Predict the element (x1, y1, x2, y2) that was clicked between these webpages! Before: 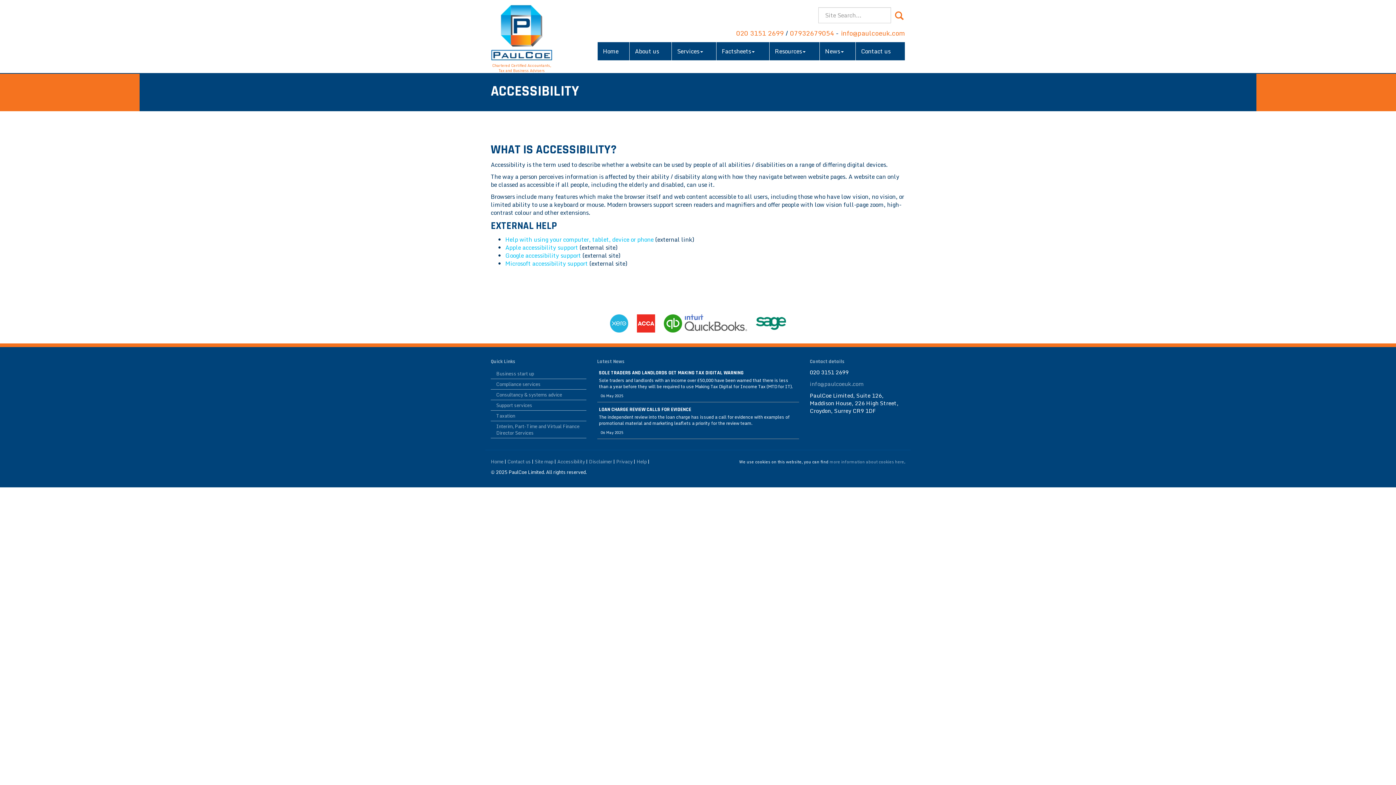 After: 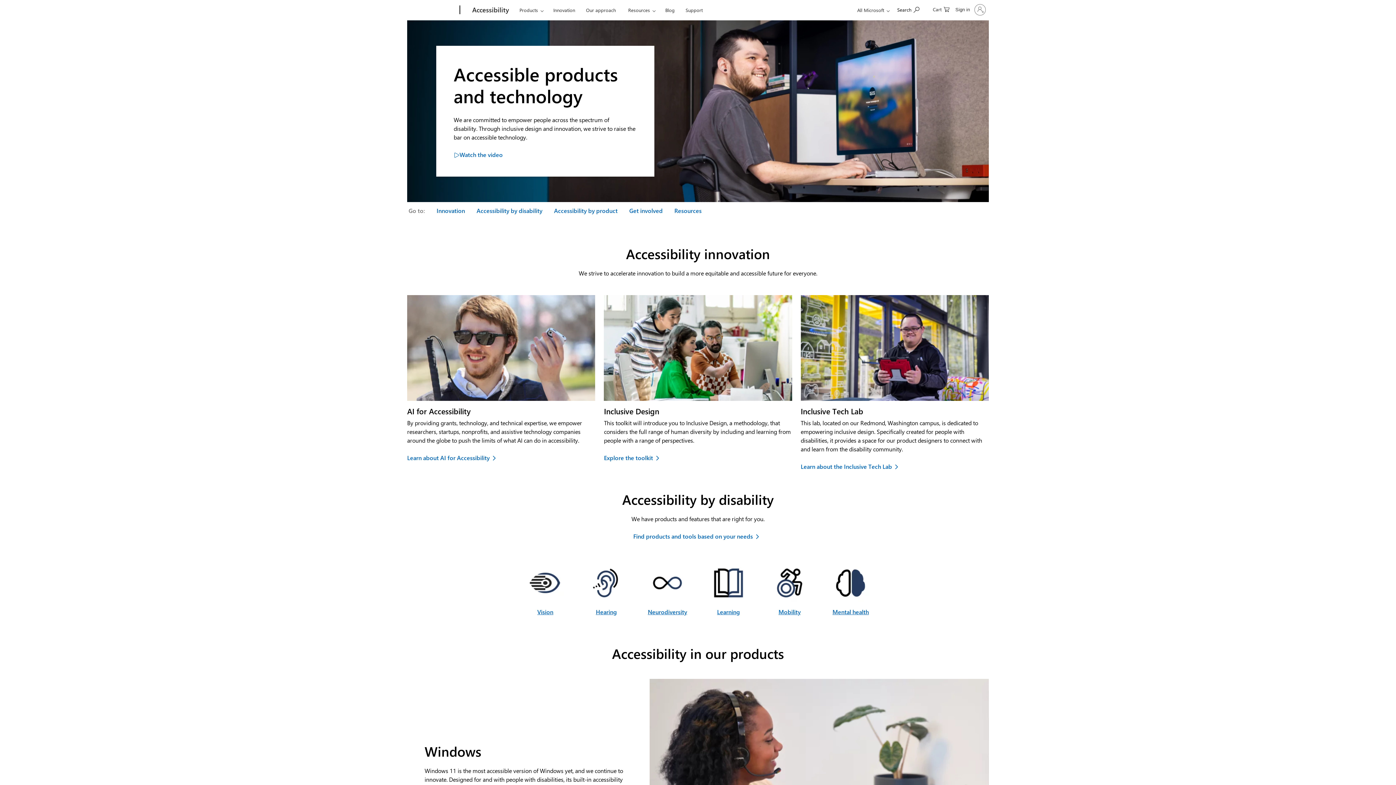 Action: bbox: (505, 258, 588, 268) label: Microsoft accessibility support